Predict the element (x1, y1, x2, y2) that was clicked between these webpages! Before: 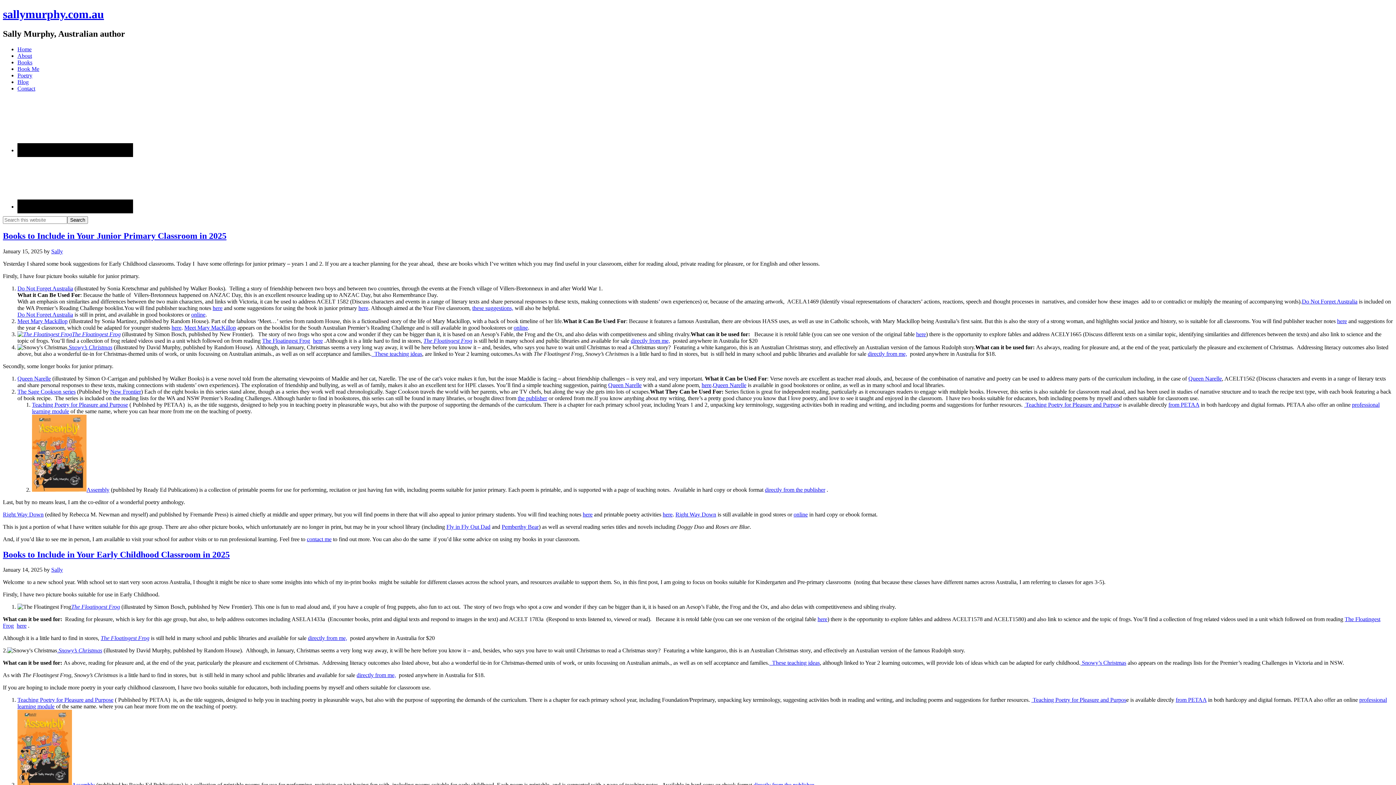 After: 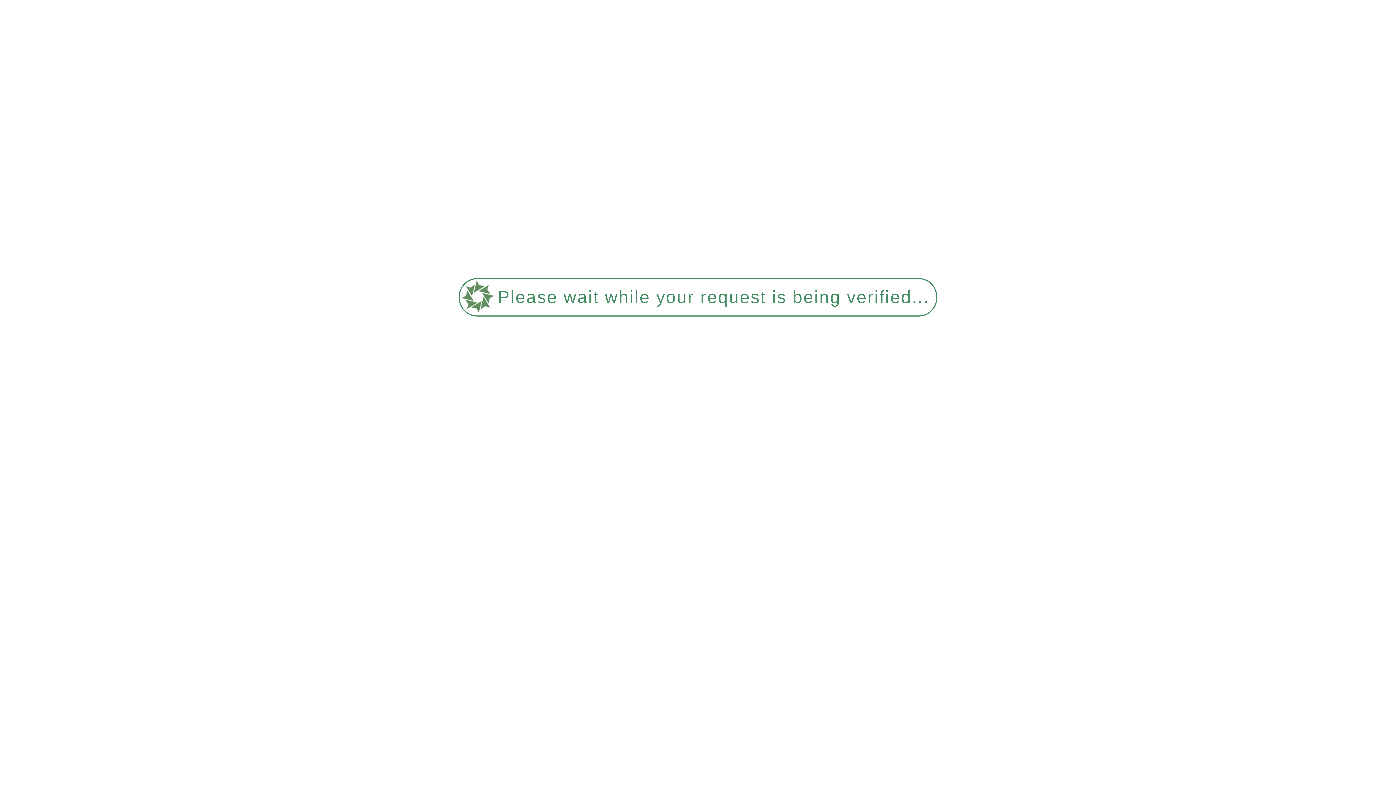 Action: bbox: (630, 337, 670, 343) label: directly from me,